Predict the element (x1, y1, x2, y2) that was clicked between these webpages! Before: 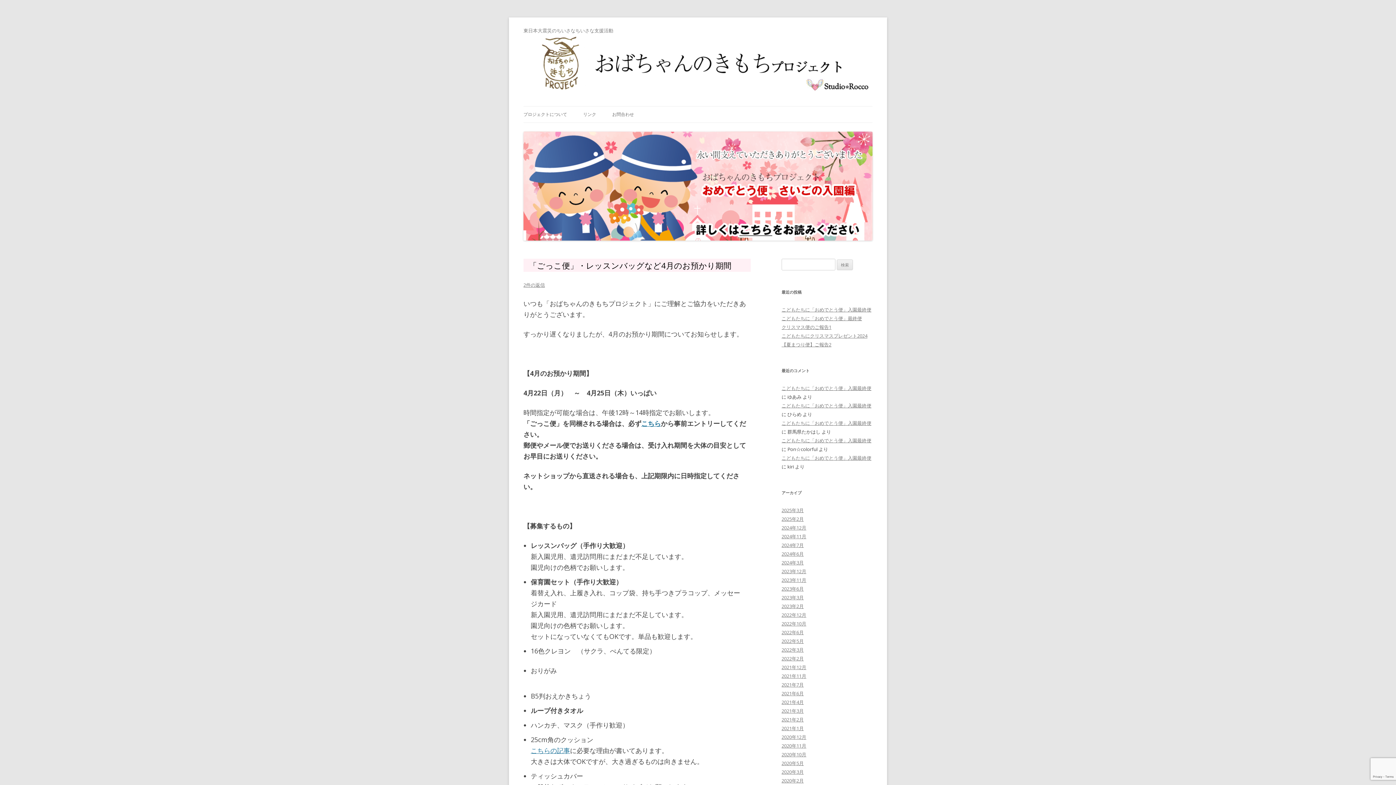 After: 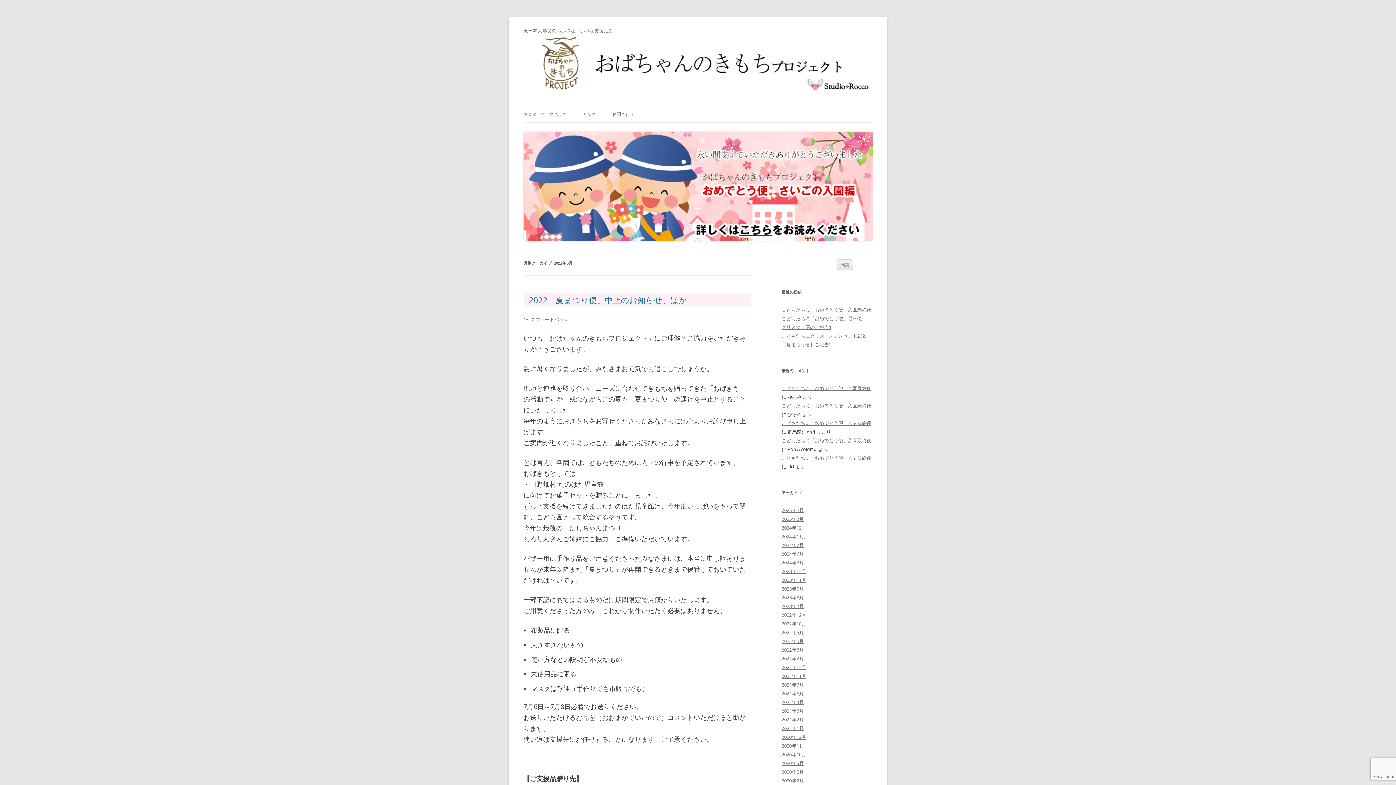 Action: label: 2022年6月 bbox: (781, 629, 804, 636)